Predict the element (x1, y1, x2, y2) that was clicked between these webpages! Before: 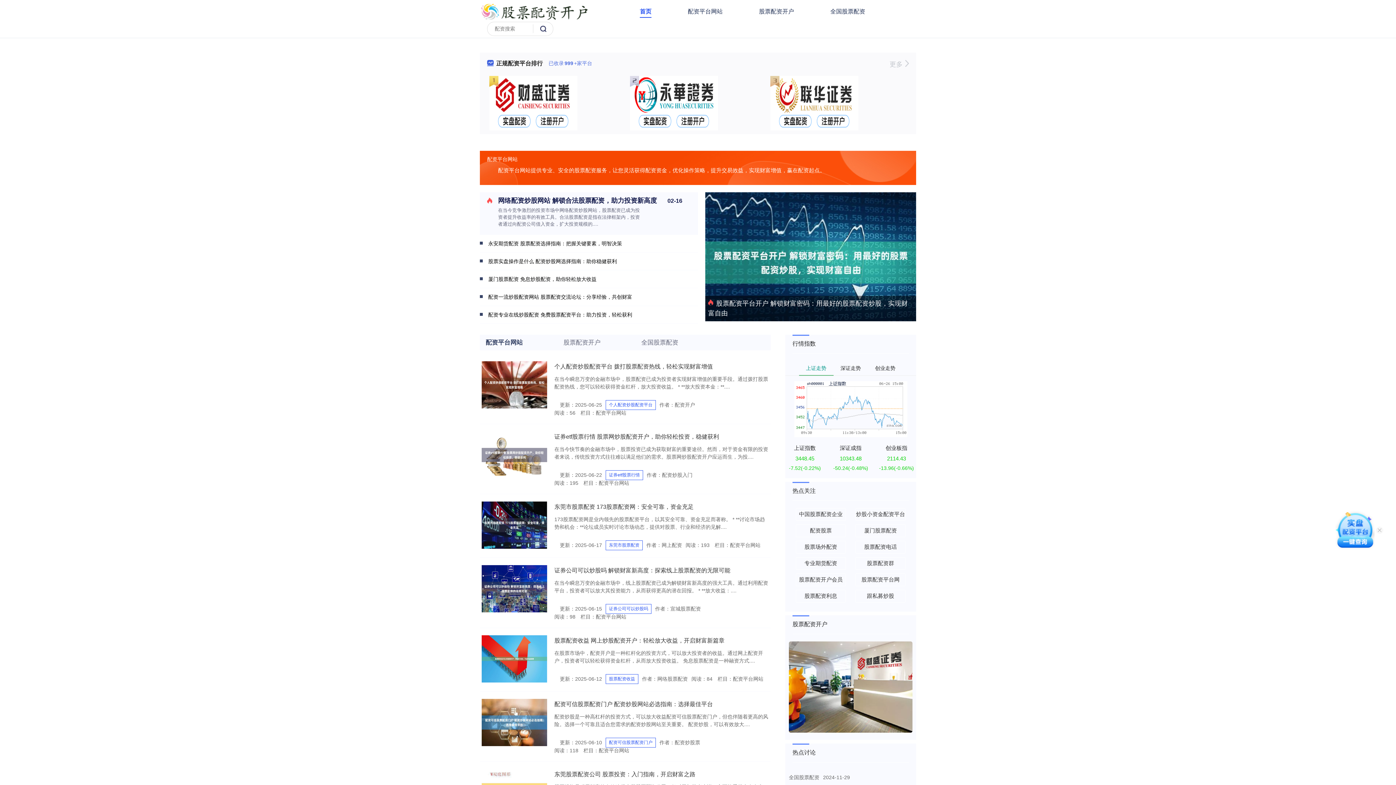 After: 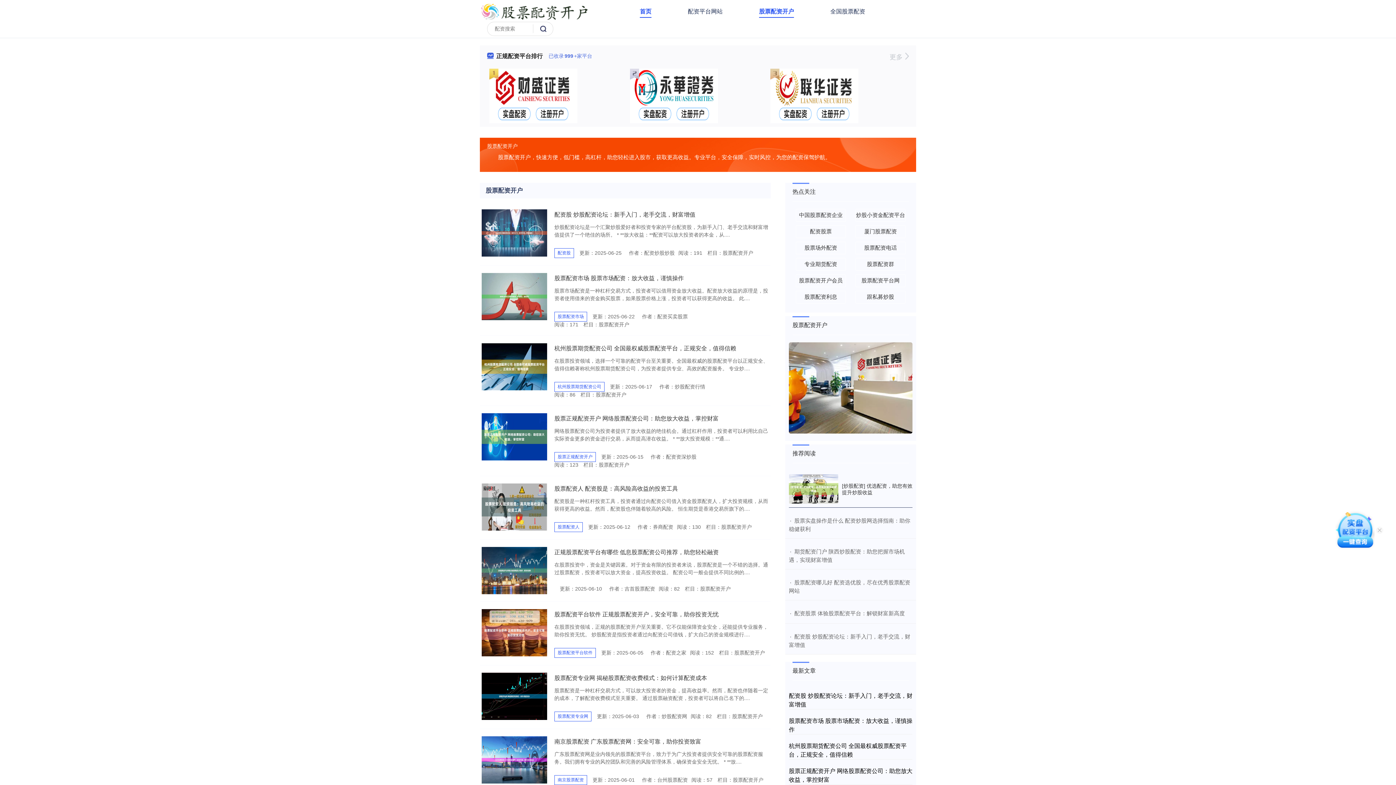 Action: bbox: (759, 5, 794, 17) label: 股票配资开户